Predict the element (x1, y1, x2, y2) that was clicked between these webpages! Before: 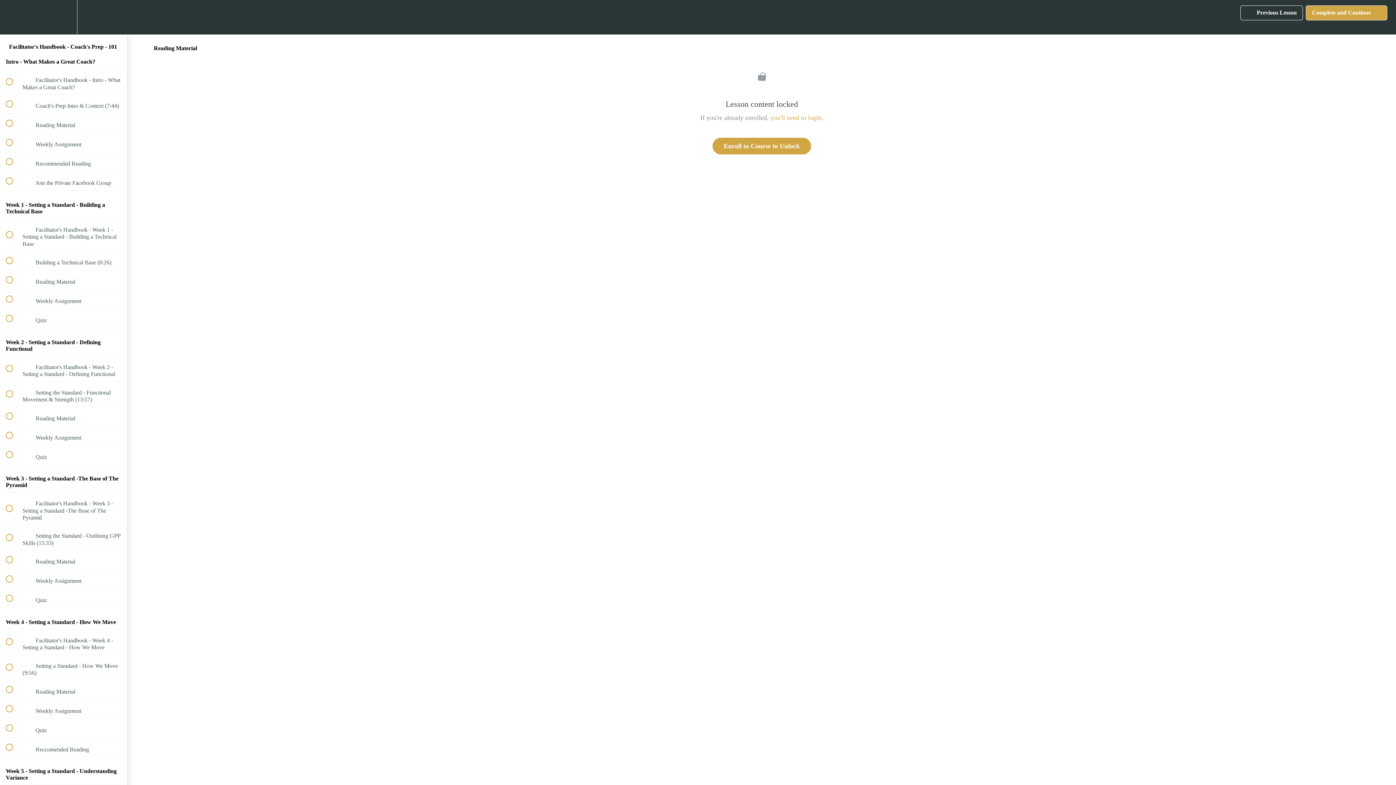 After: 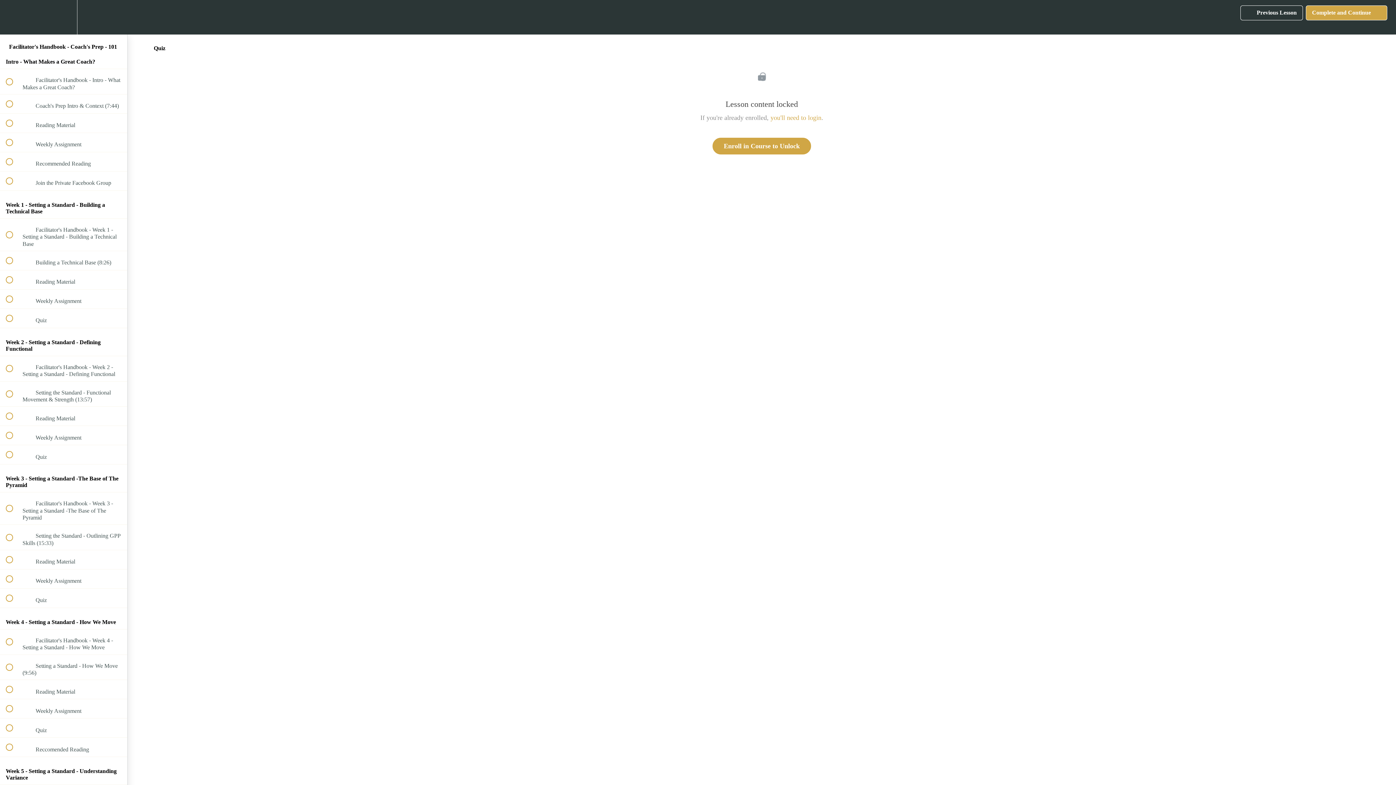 Action: bbox: (0, 718, 127, 737) label:  
 Quiz